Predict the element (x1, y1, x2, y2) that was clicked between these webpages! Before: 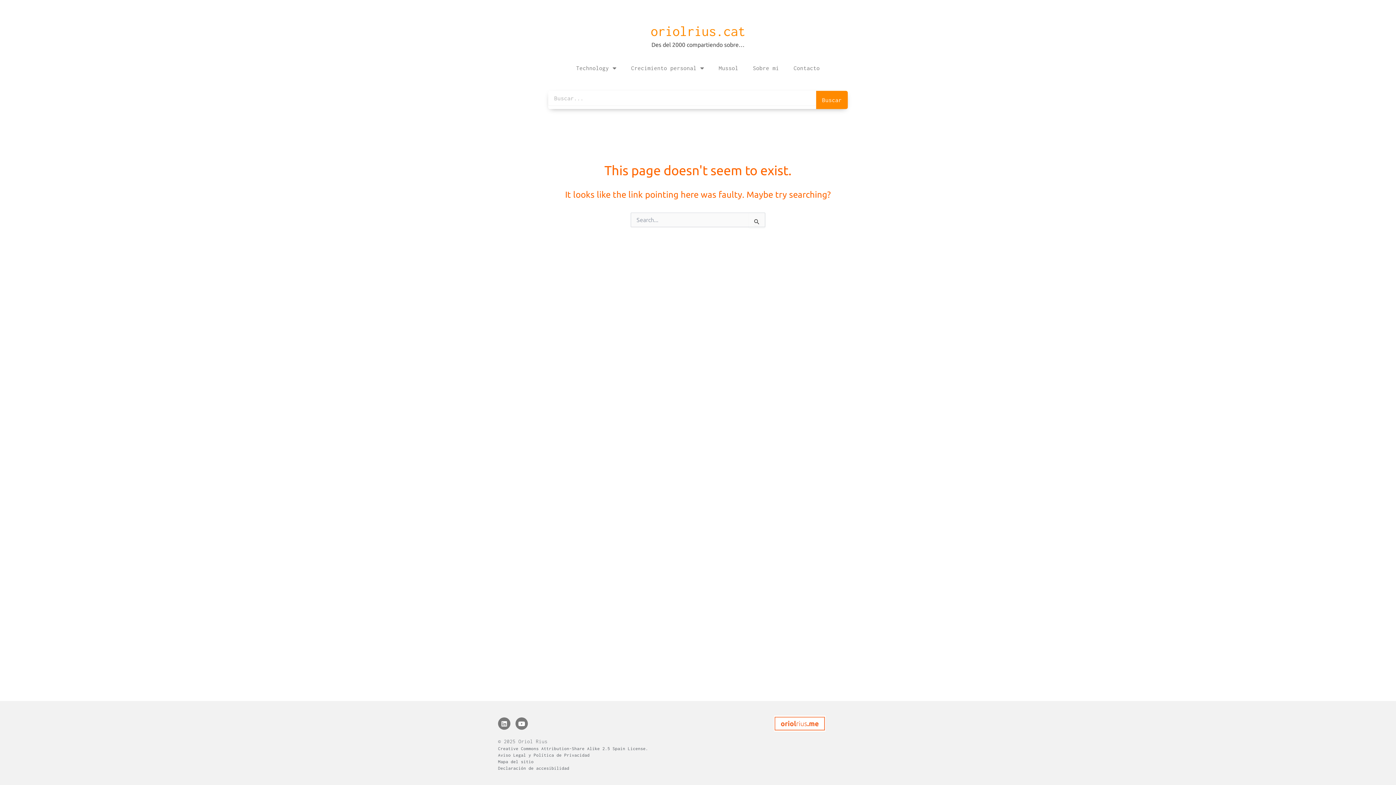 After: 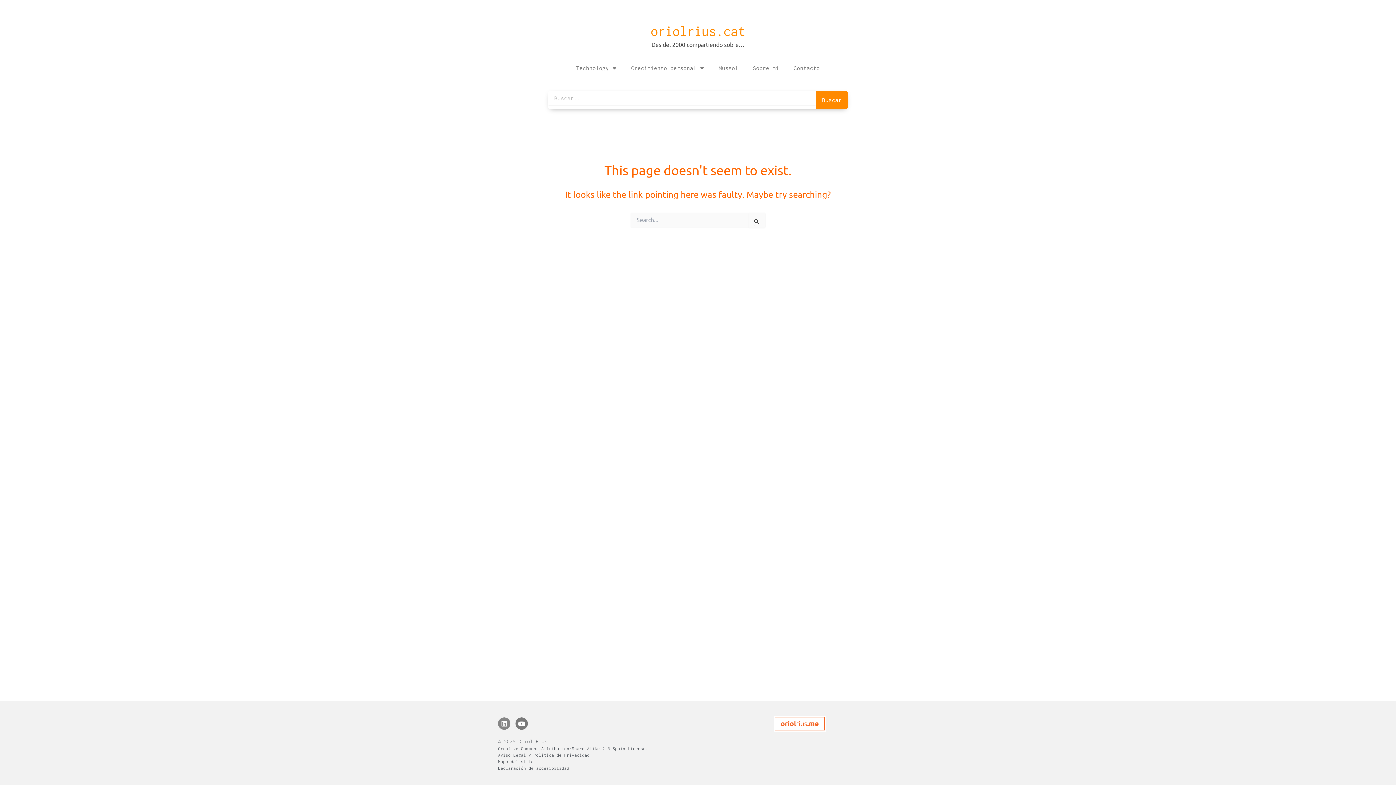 Action: bbox: (498, 717, 510, 730) label: Linkedin